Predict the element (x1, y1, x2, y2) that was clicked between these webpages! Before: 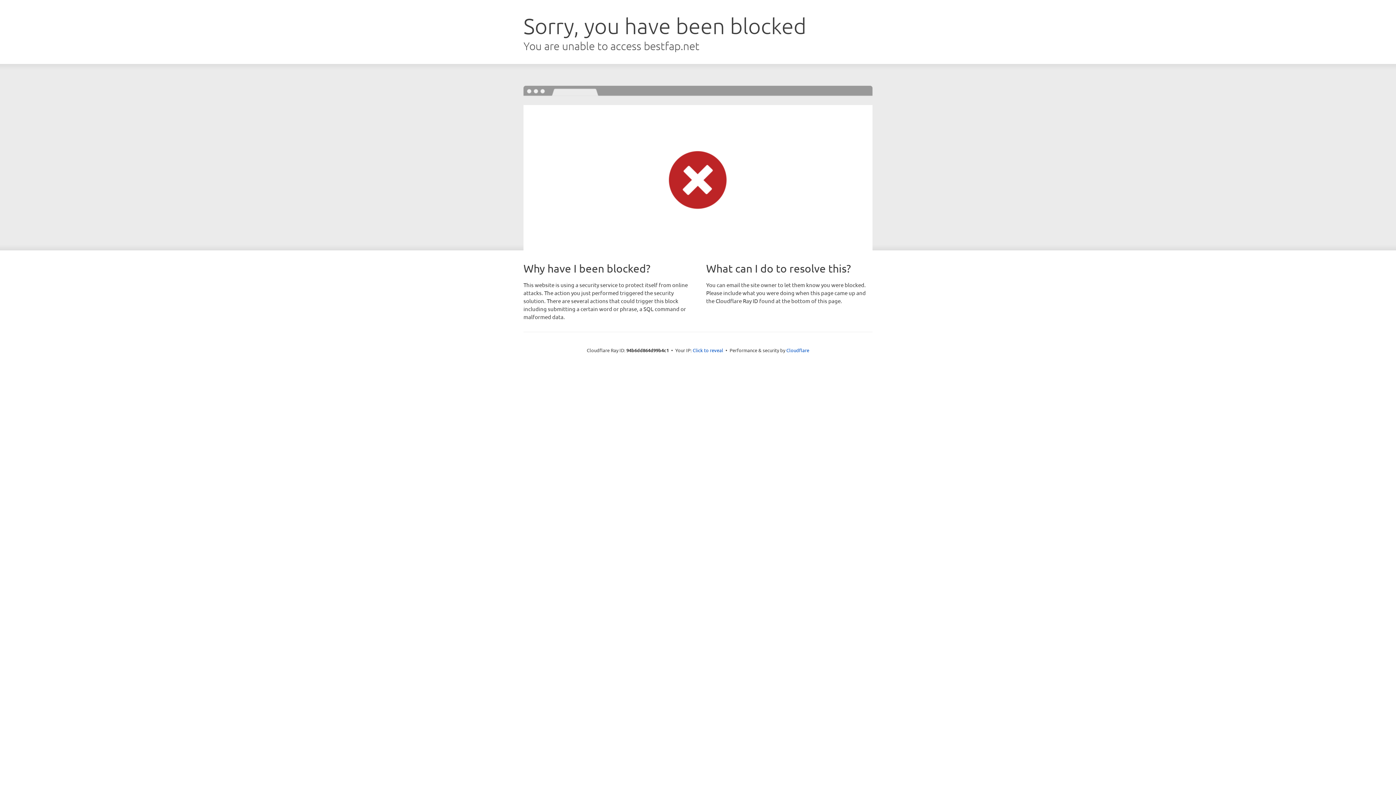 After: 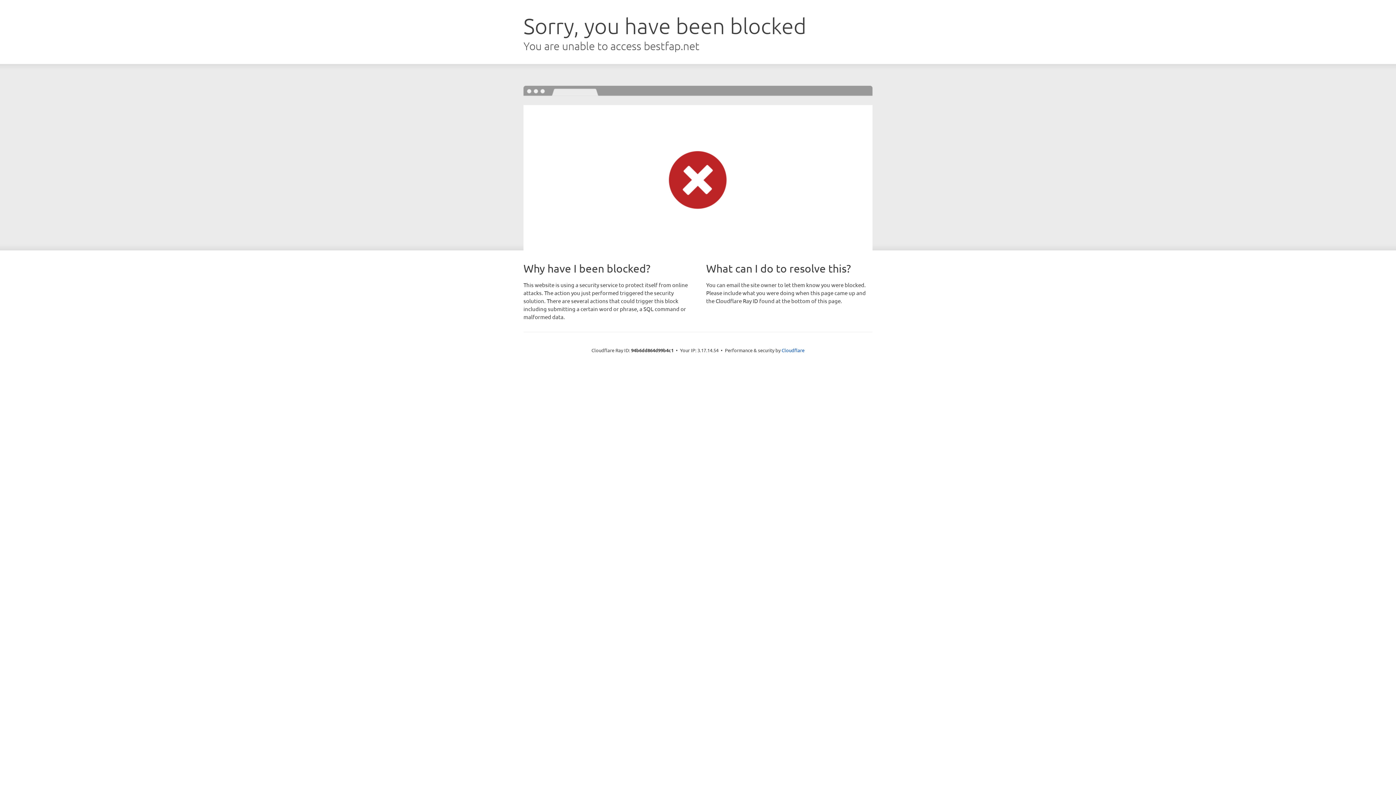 Action: bbox: (692, 346, 723, 353) label: Click to reveal